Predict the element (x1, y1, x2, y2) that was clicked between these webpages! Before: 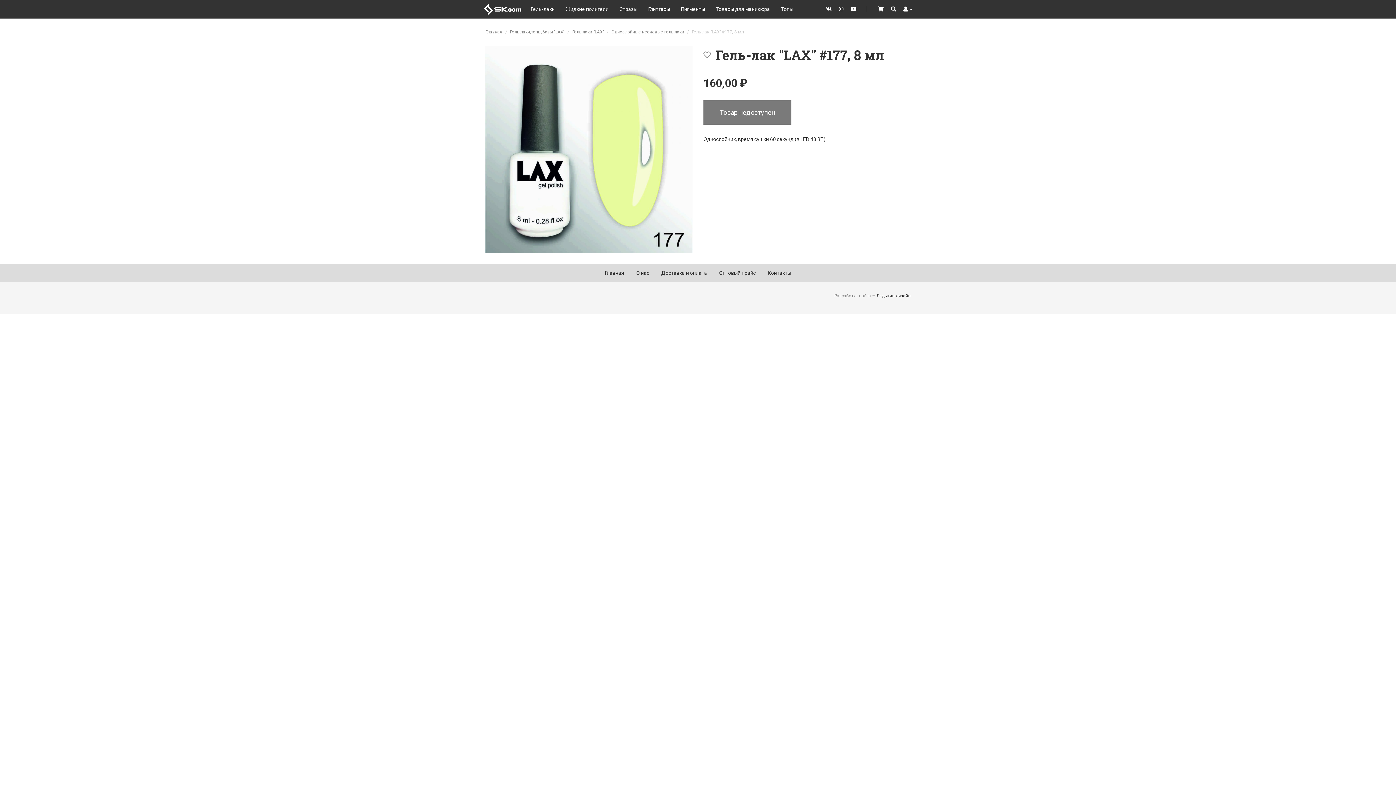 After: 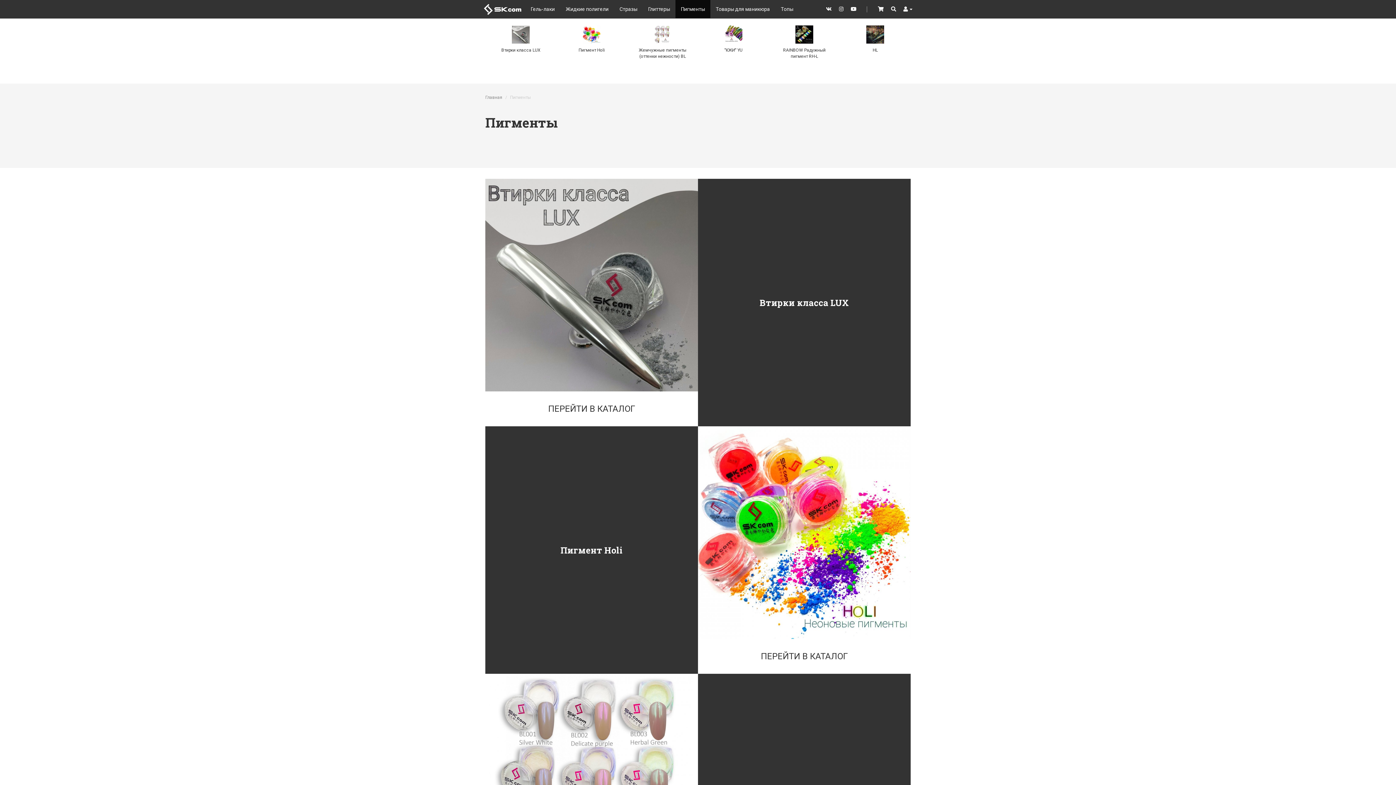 Action: bbox: (675, 0, 710, 18) label: Пигменты